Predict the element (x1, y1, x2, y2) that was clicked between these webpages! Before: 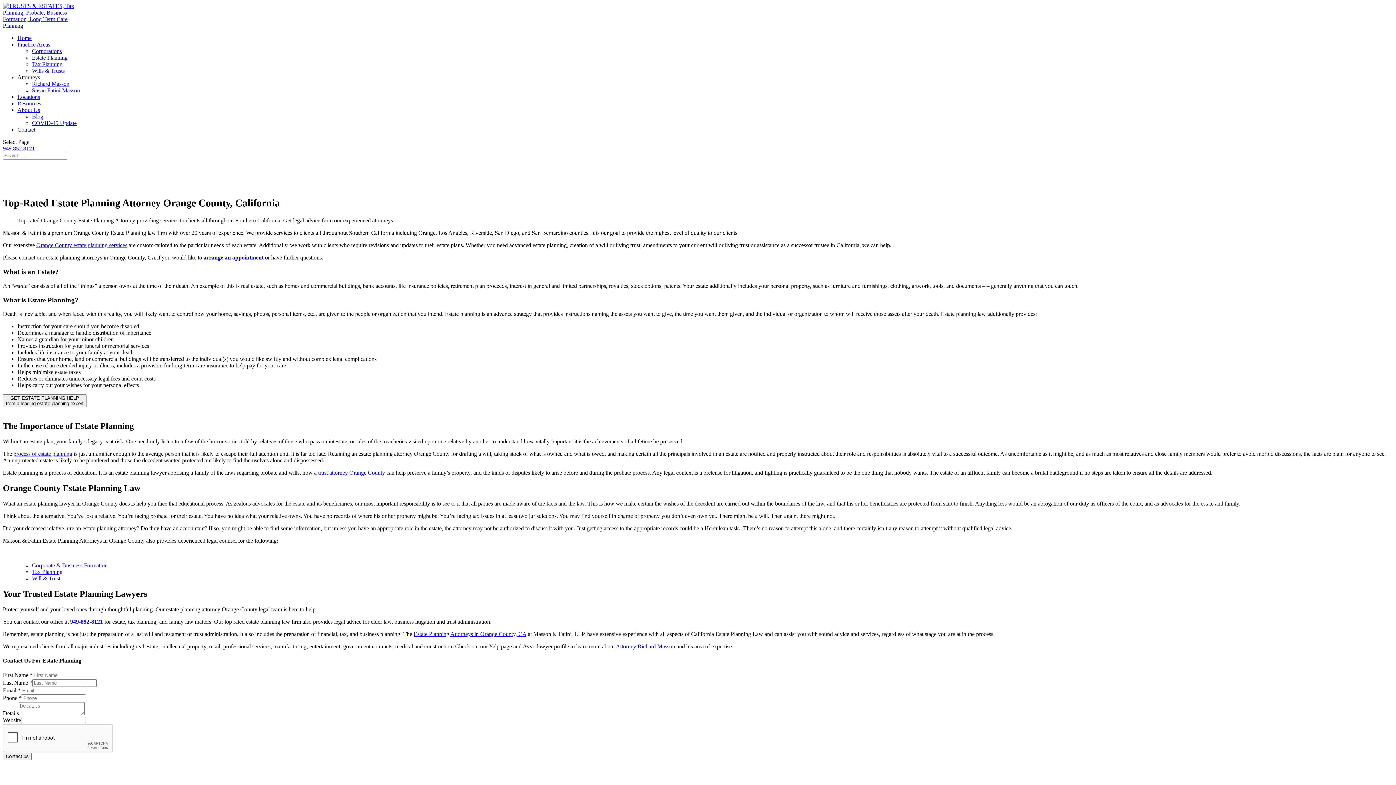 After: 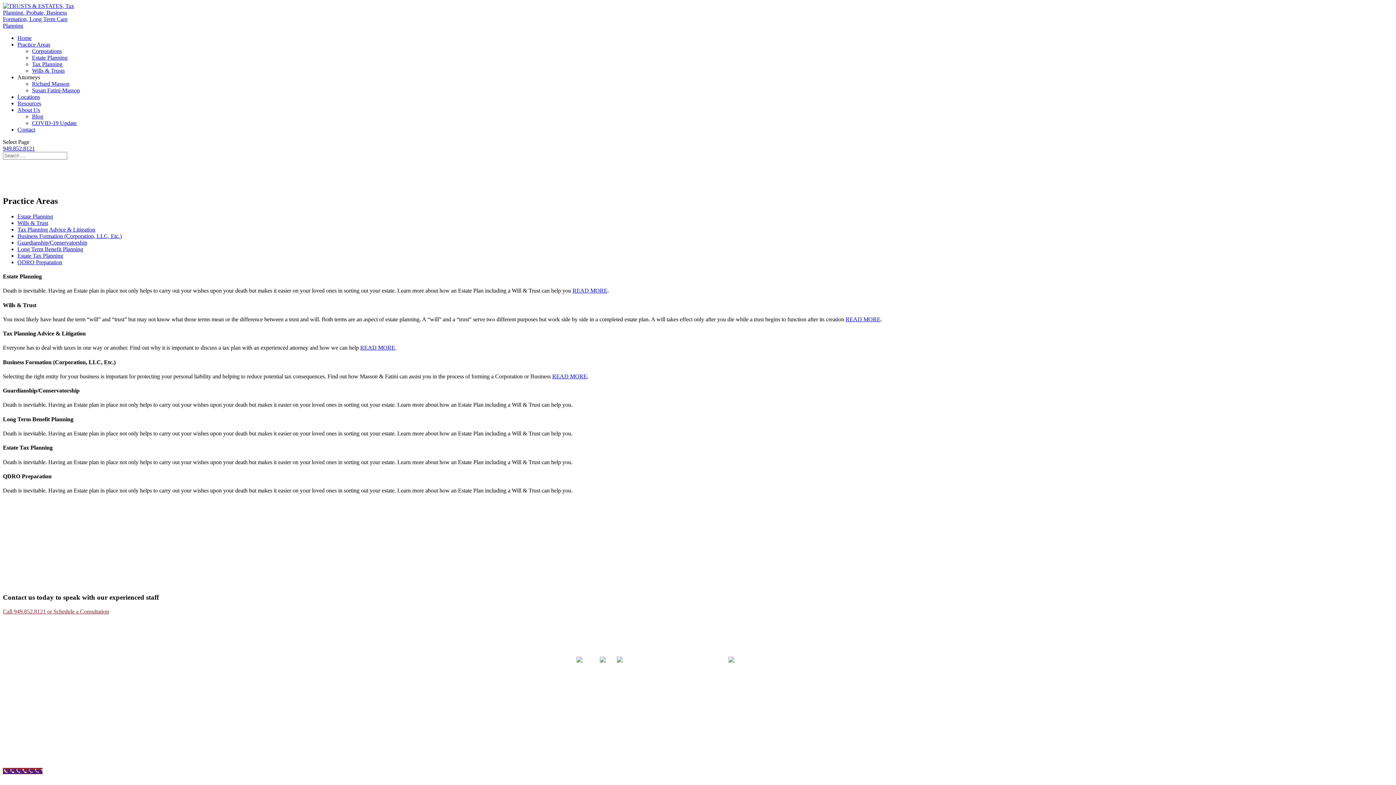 Action: bbox: (36, 242, 127, 248) label: Orange County estate planning services